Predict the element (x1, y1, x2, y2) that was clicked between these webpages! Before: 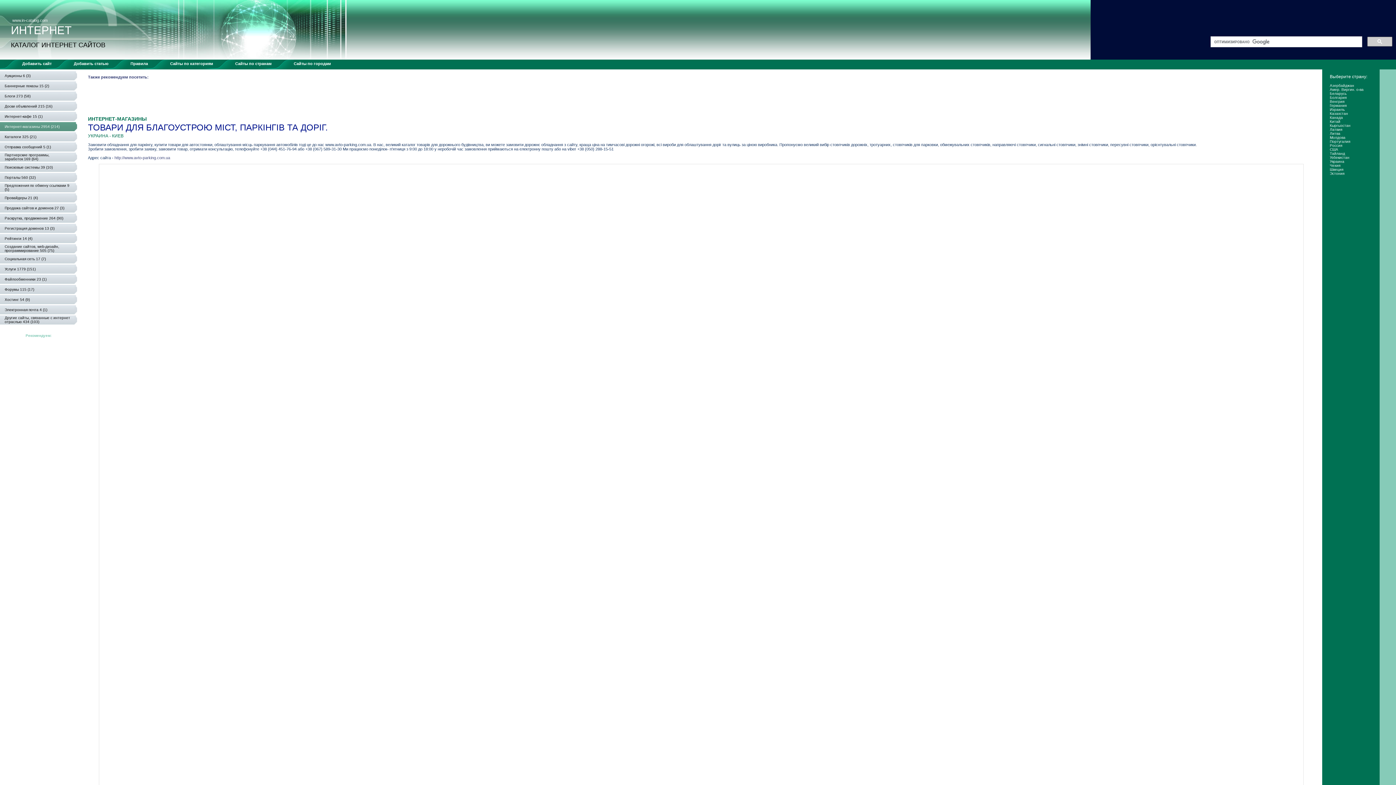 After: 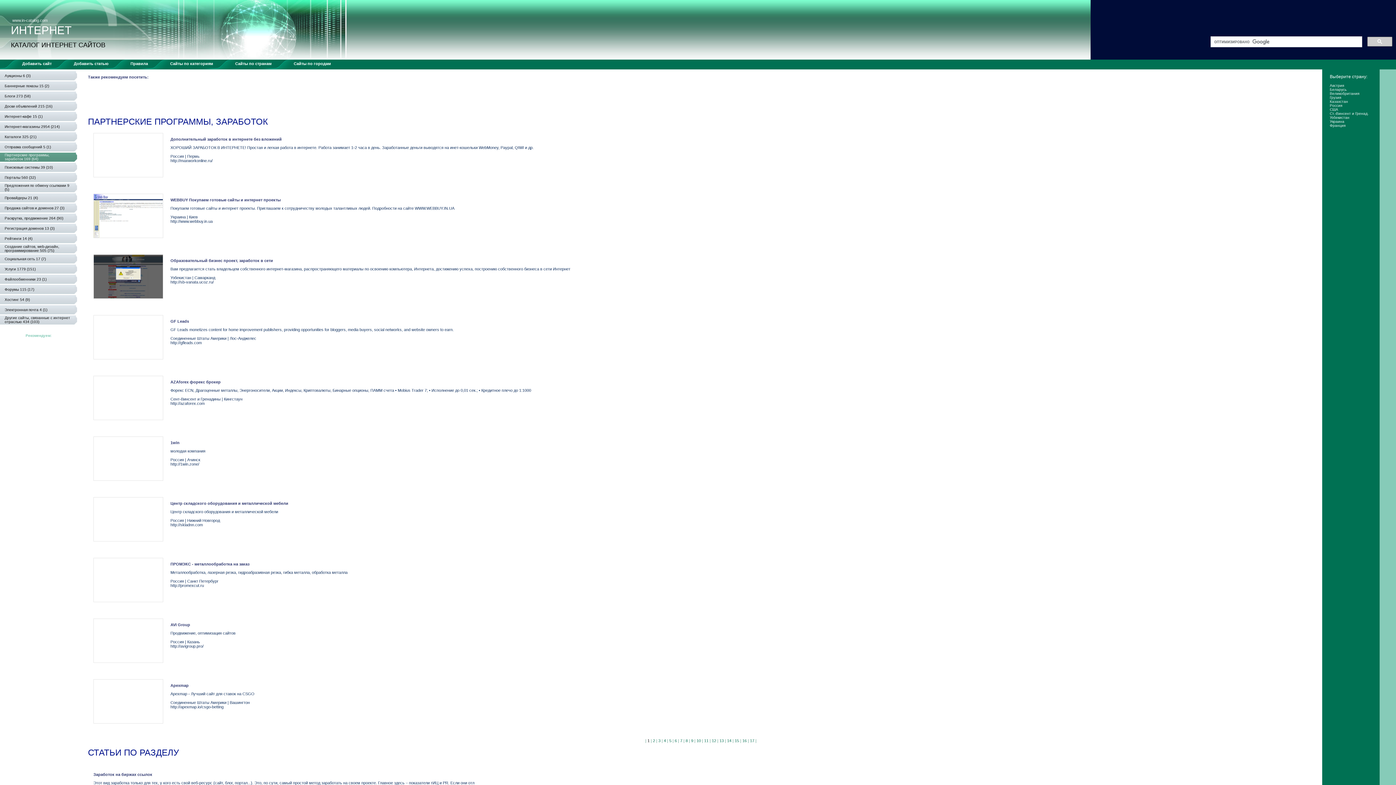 Action: bbox: (4, 153, 49, 161) label: Партнерские программы, заработок 169 (64)